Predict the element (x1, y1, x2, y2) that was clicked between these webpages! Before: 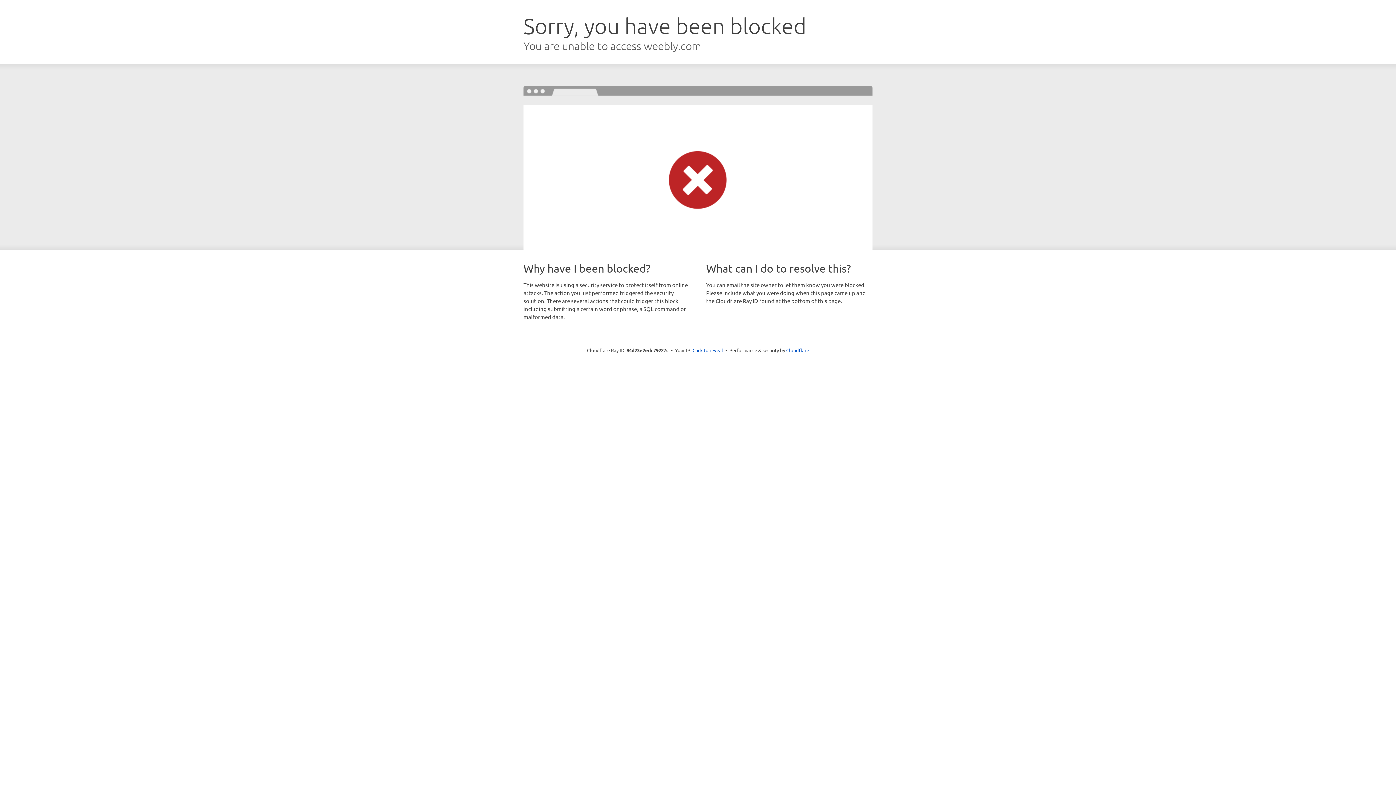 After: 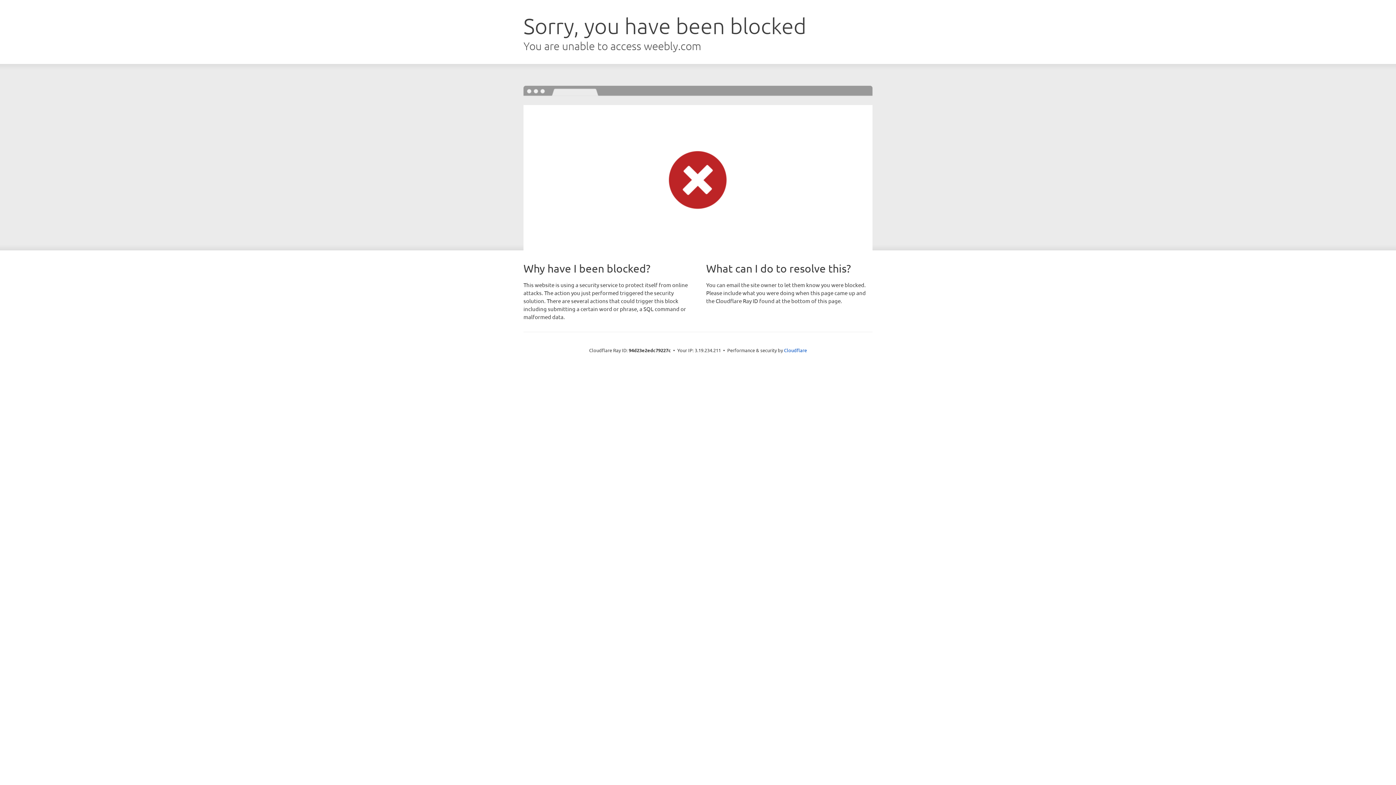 Action: bbox: (692, 346, 723, 353) label: Click to reveal